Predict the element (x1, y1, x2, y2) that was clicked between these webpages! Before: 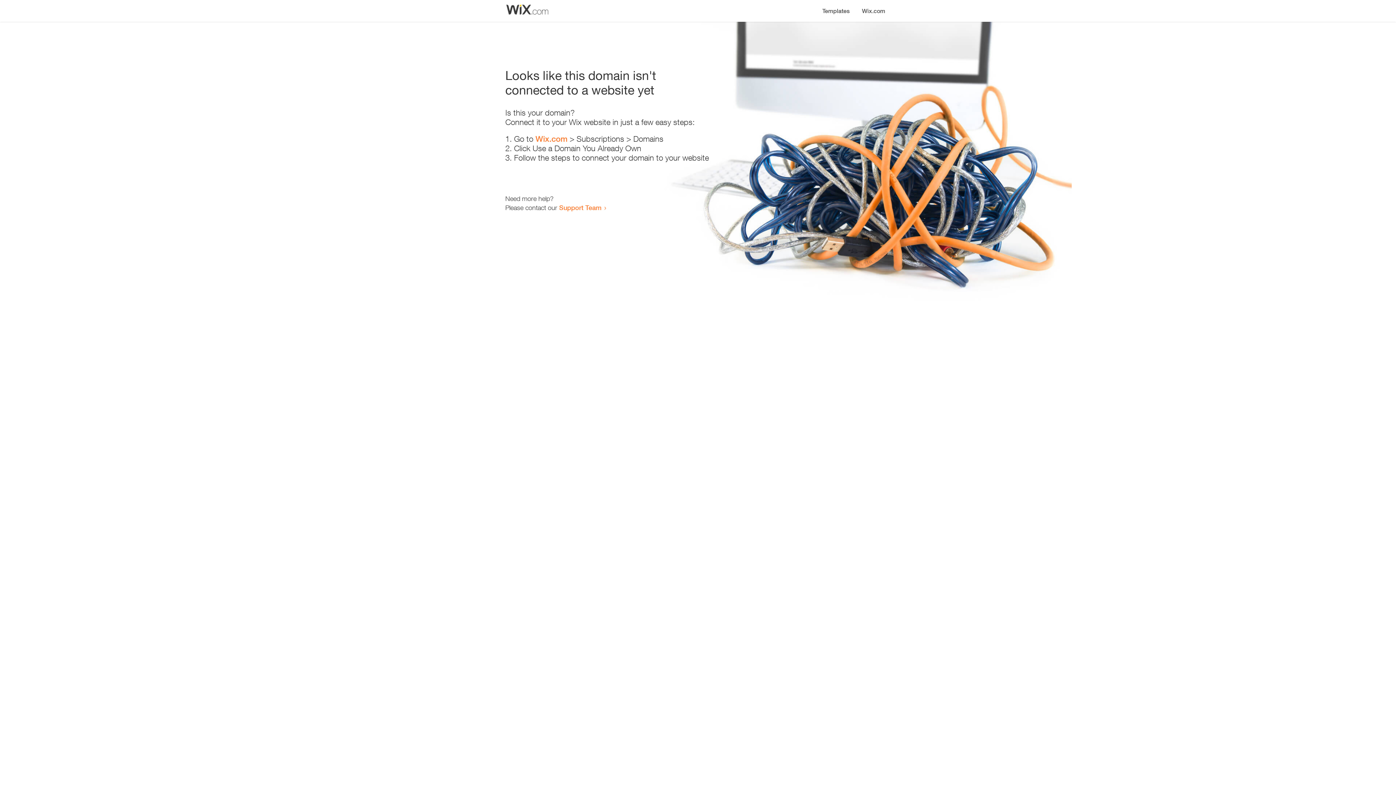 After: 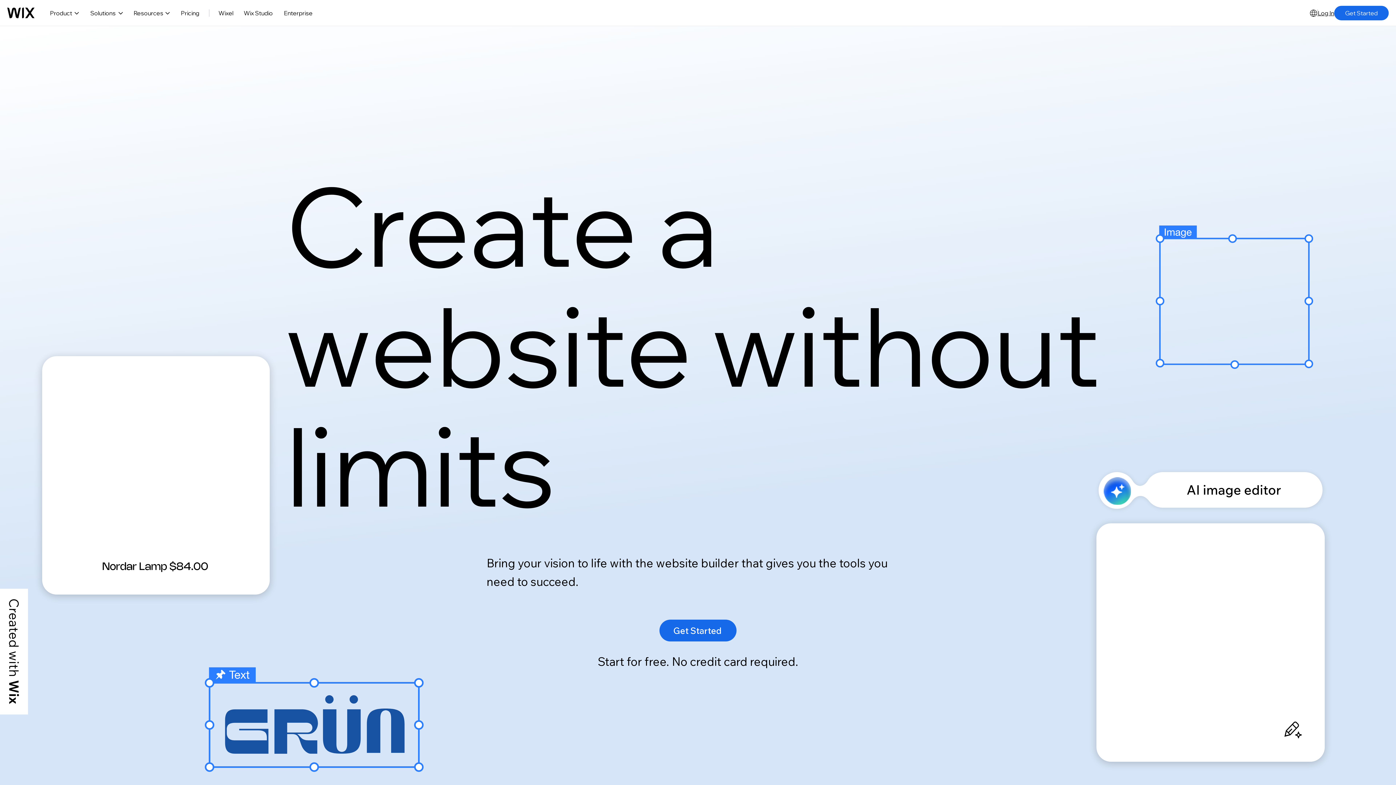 Action: label: Wix.com bbox: (535, 134, 567, 143)